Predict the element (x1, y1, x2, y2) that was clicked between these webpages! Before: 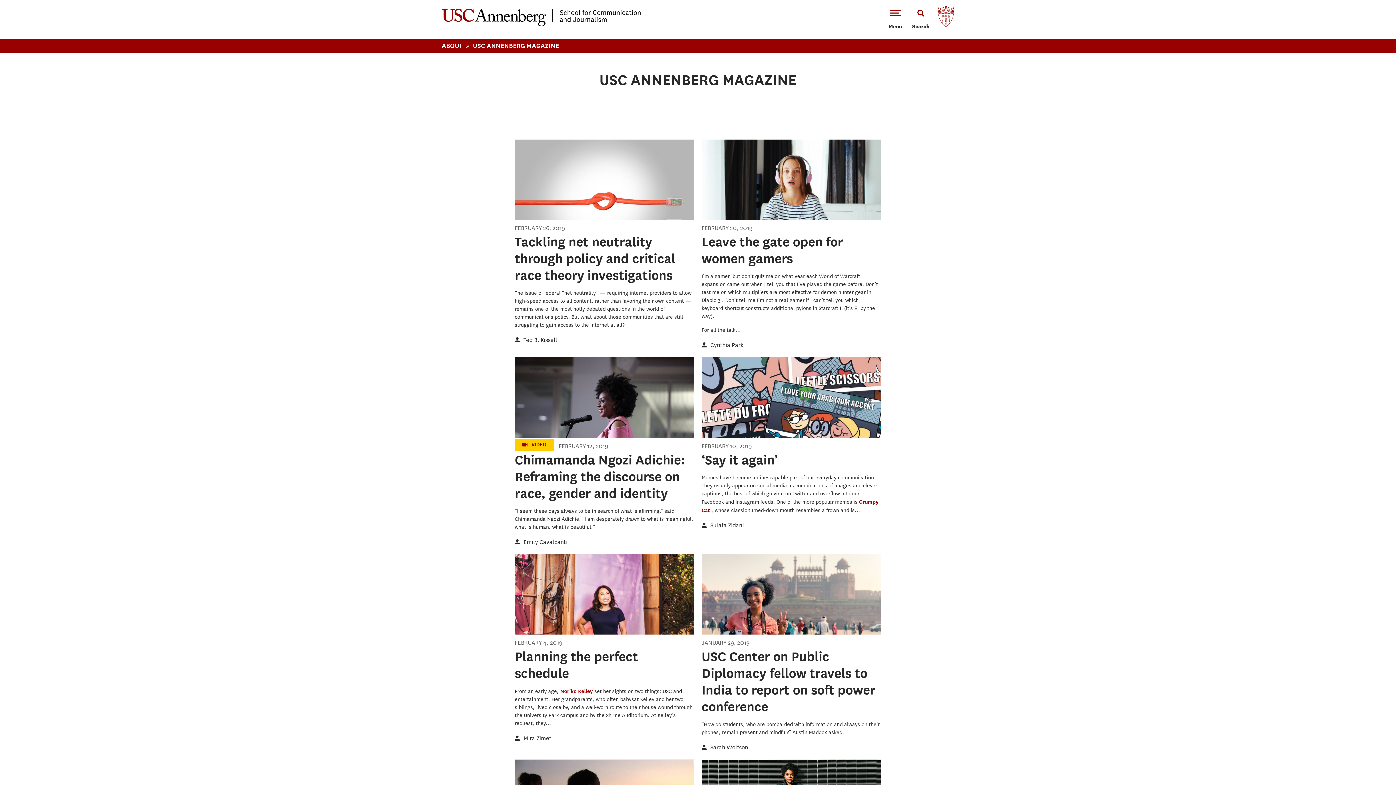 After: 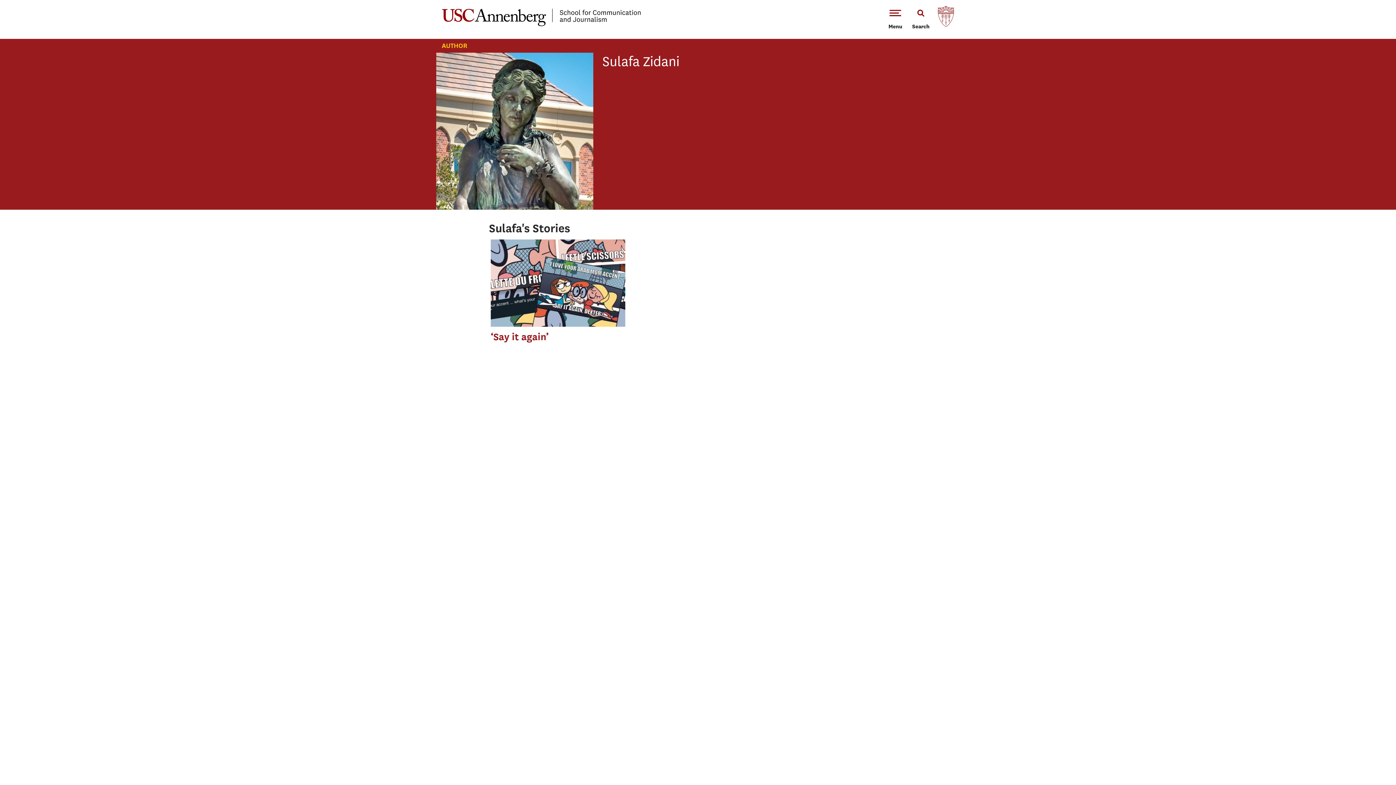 Action: label: Sulafa Zidani bbox: (710, 521, 744, 529)